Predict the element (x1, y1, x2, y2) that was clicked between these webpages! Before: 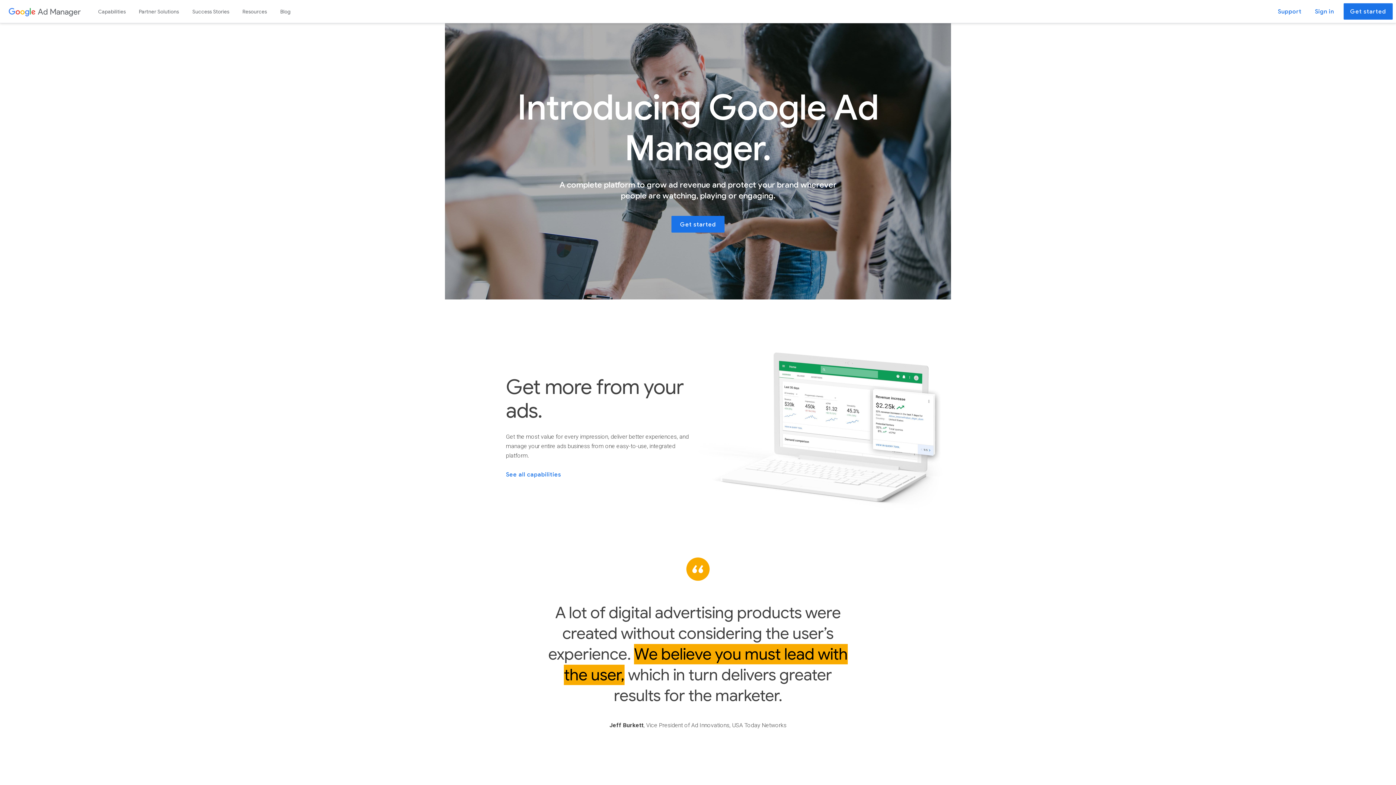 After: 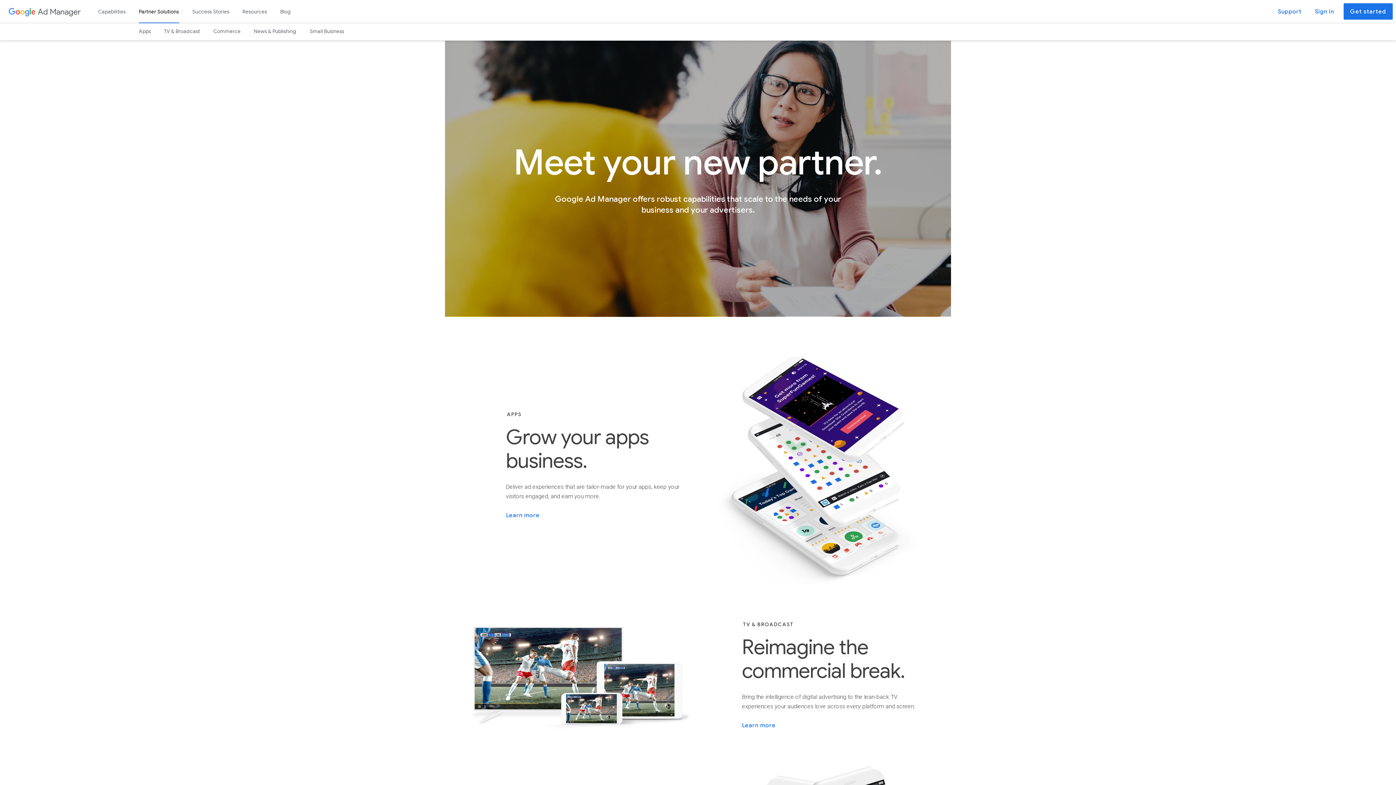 Action: bbox: (132, 0, 185, 23) label: Partner Solutions